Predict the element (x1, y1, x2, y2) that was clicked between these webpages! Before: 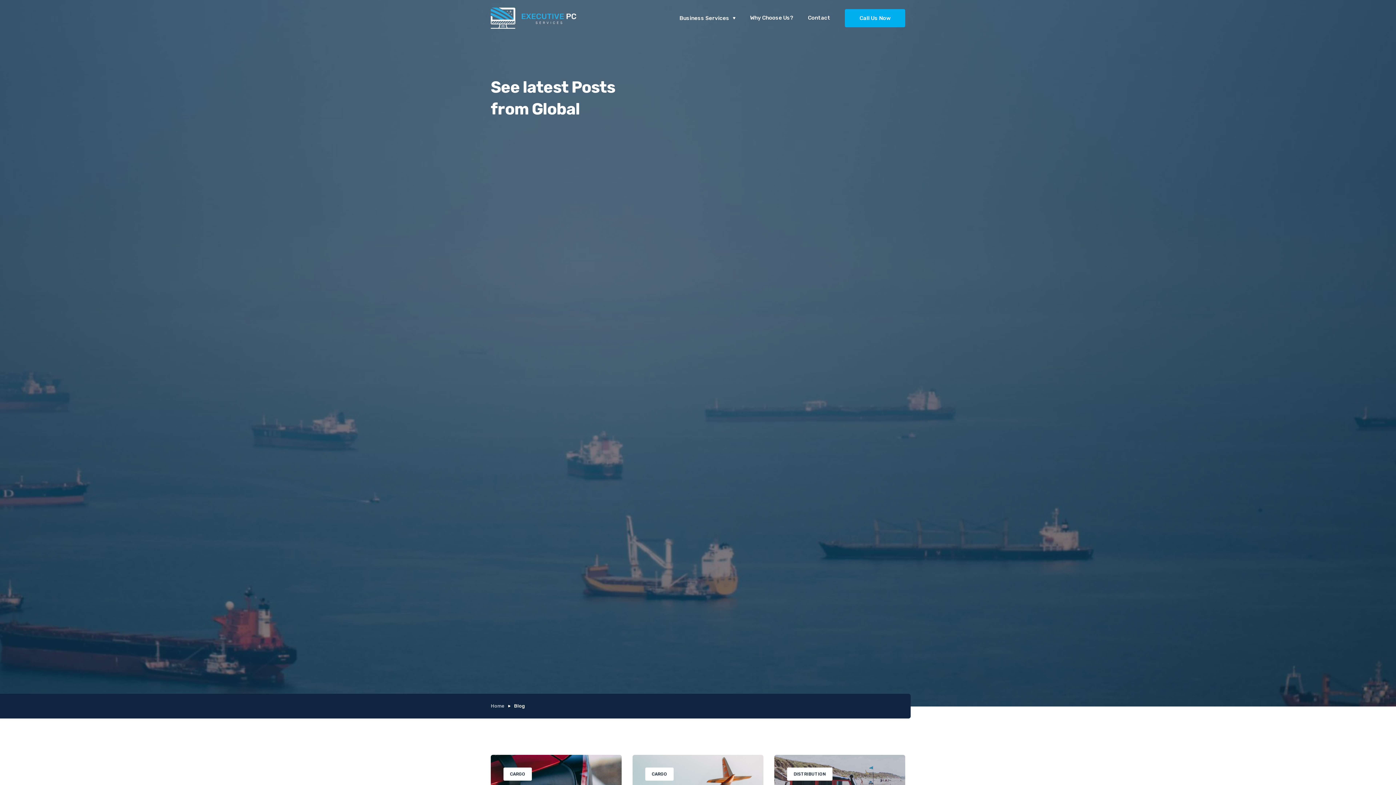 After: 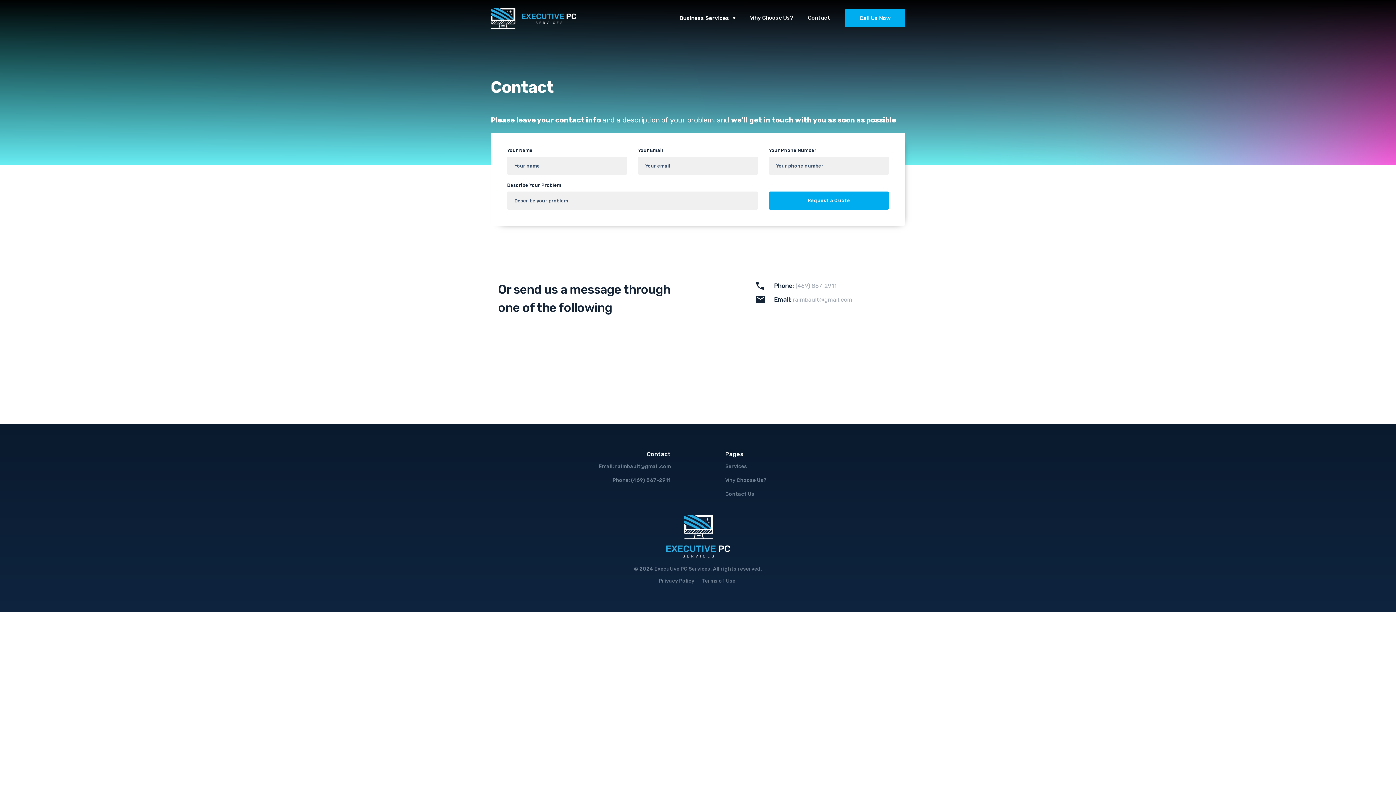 Action: label: Contact bbox: (800, 4, 837, 32)